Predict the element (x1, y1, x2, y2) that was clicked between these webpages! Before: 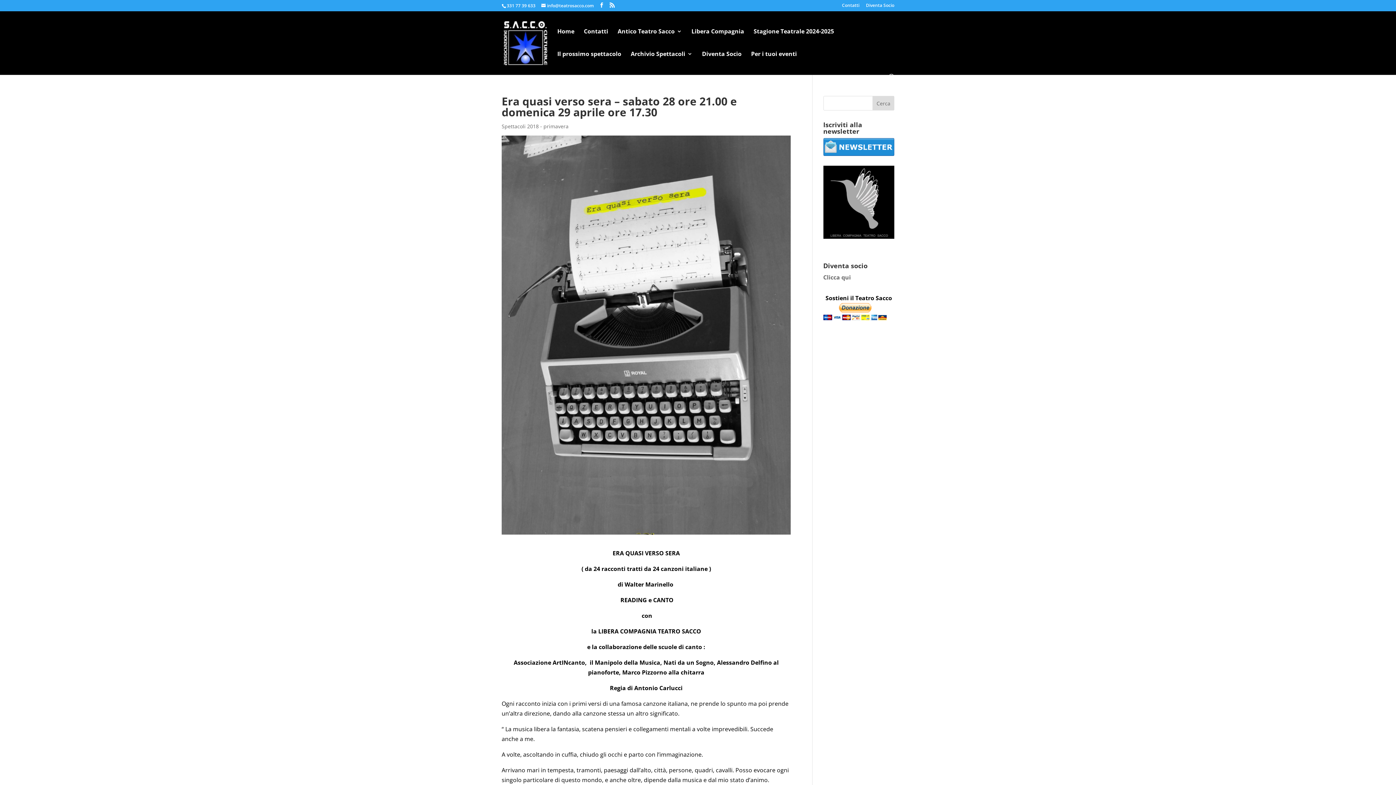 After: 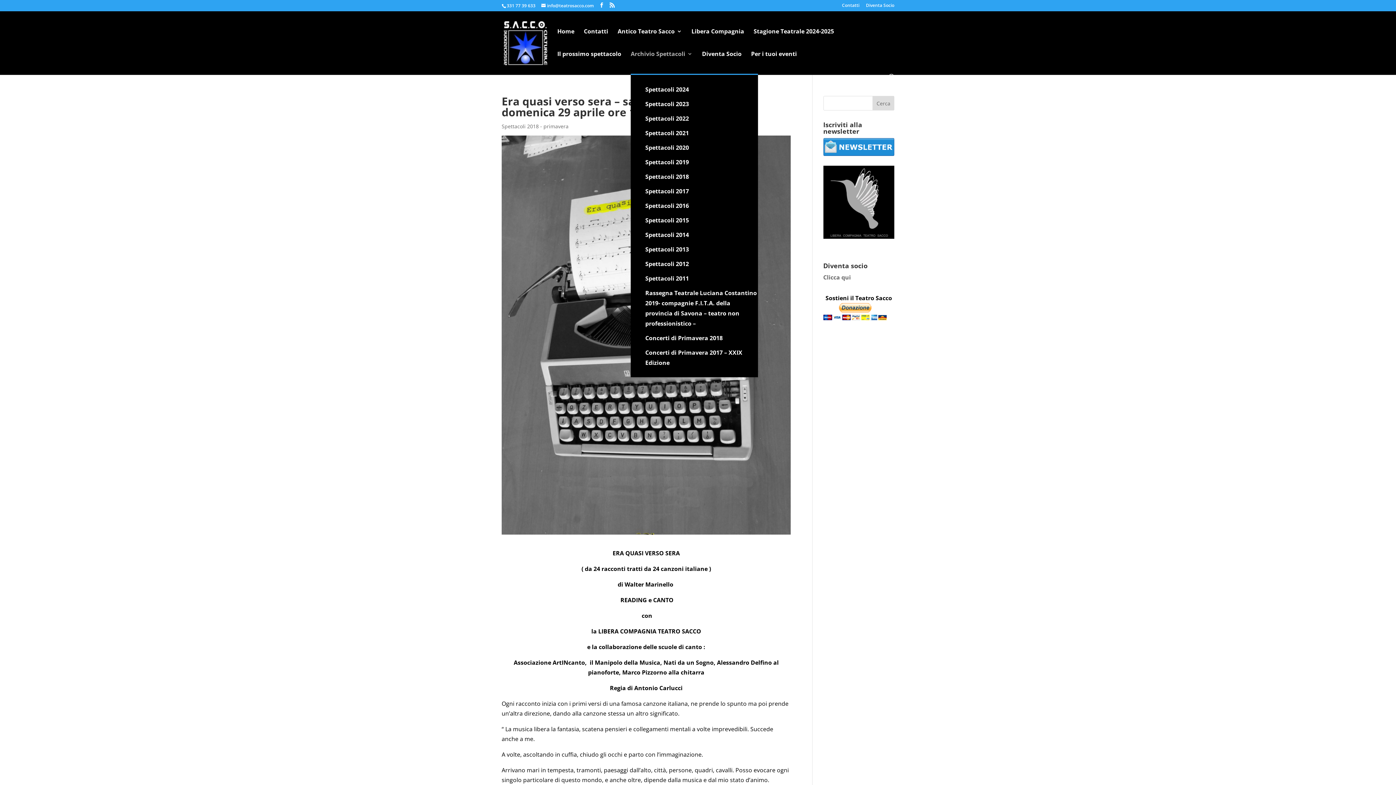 Action: bbox: (630, 51, 692, 73) label: Archivio Spettacoli